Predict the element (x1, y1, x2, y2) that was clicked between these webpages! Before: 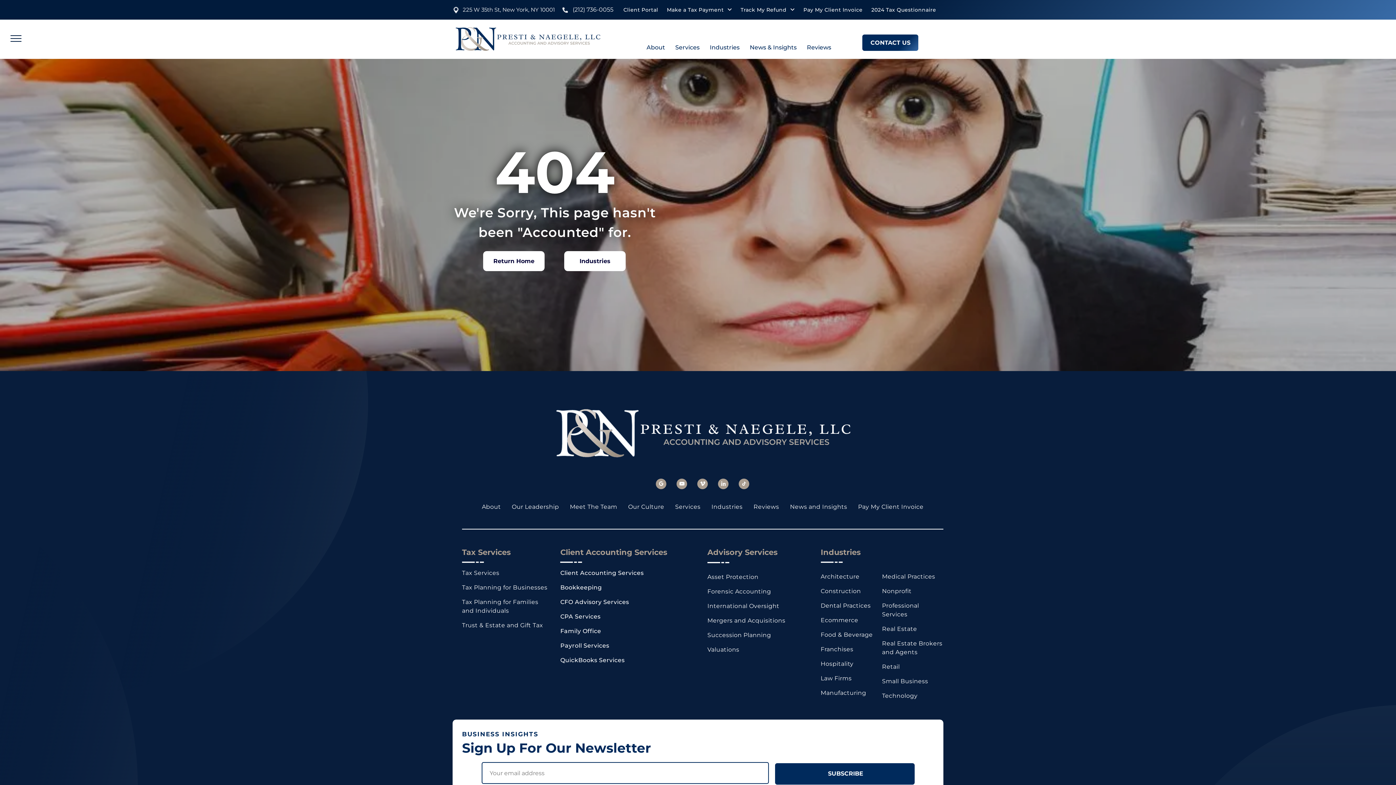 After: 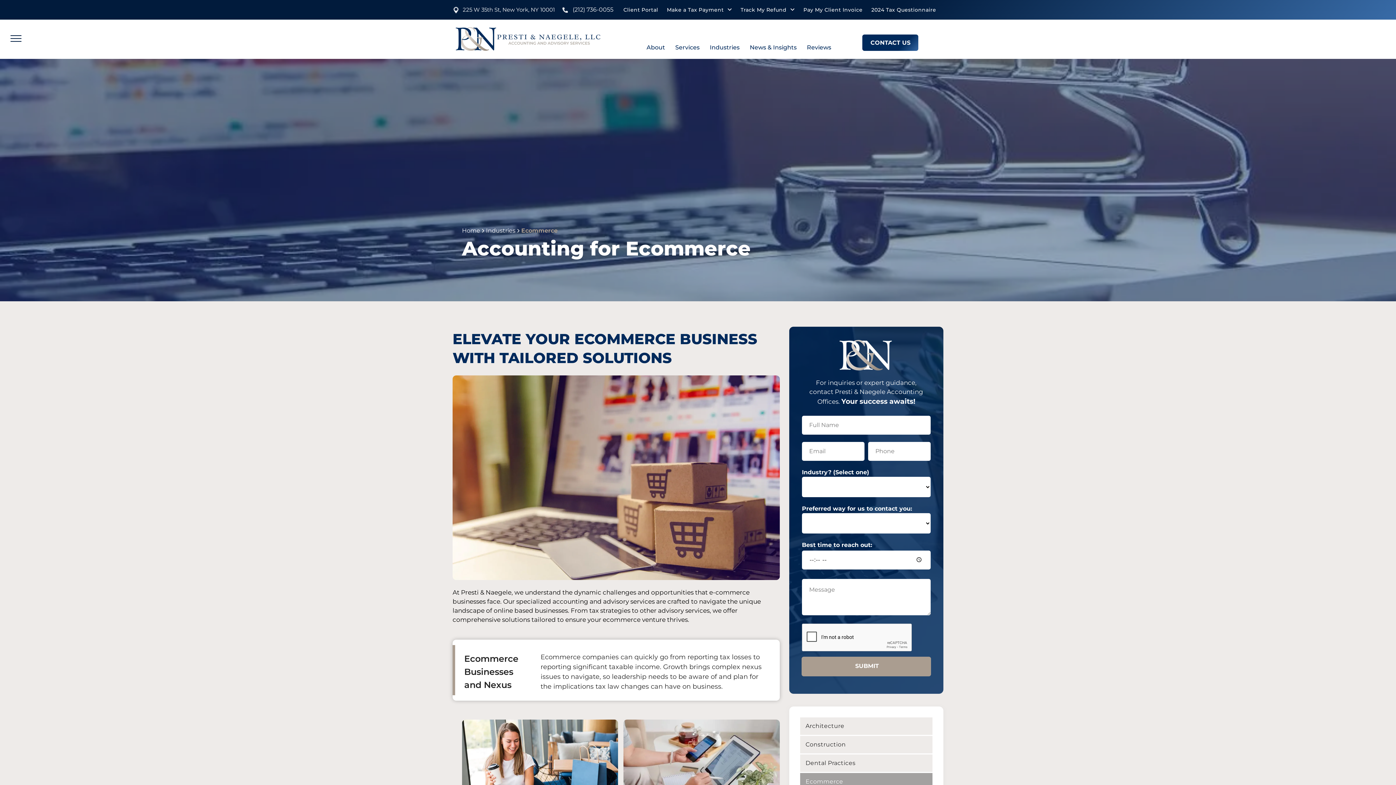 Action: label: Ecommerce bbox: (820, 613, 882, 627)